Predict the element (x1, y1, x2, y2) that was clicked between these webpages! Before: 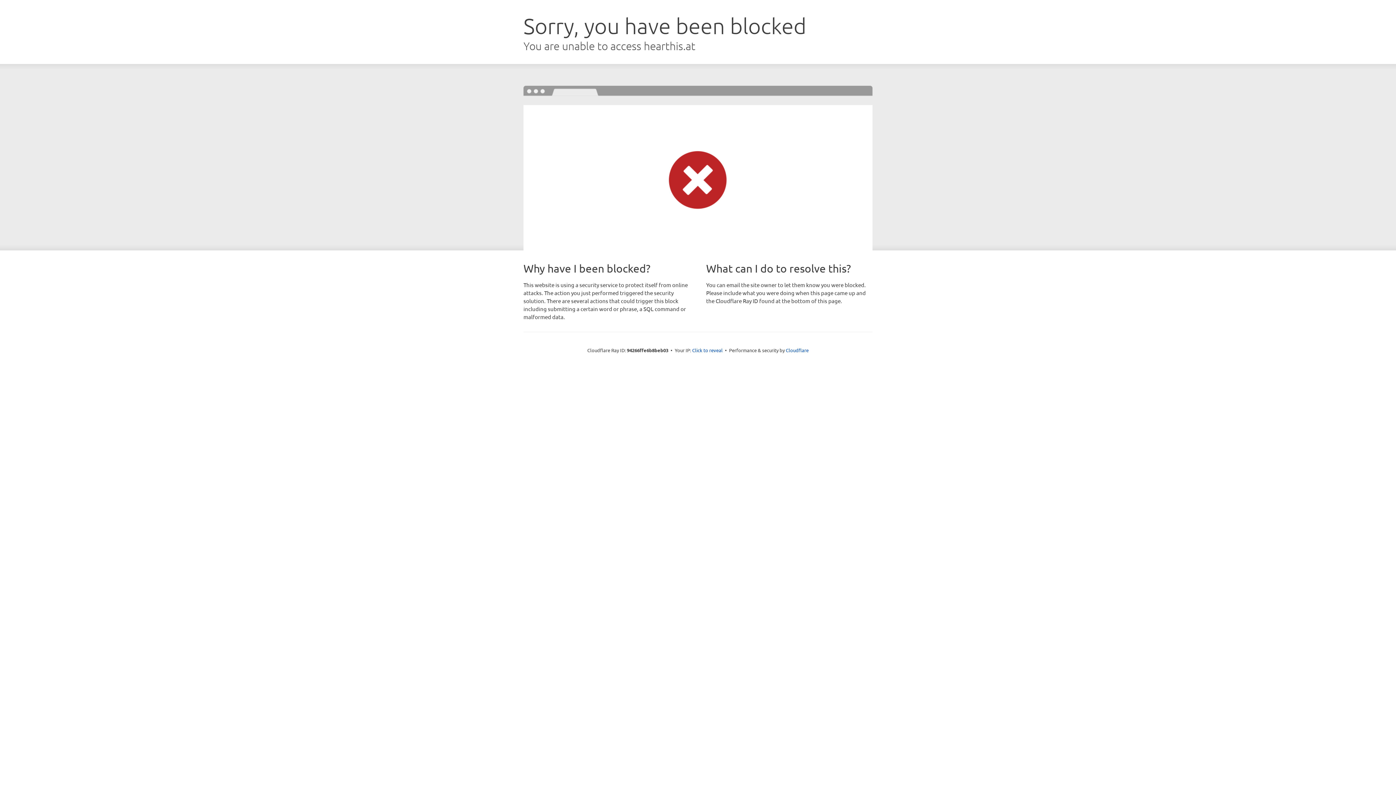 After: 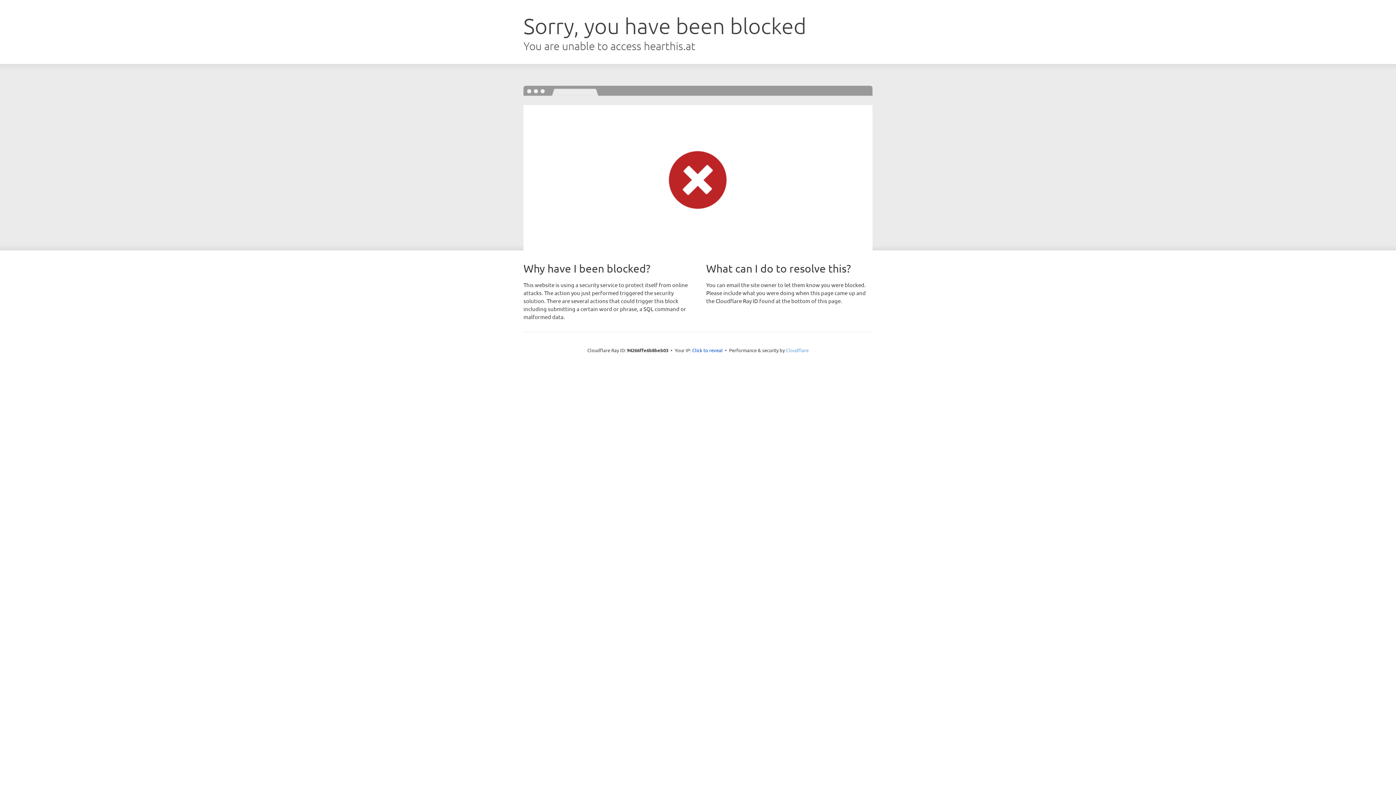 Action: label: Cloudflare bbox: (786, 347, 808, 353)